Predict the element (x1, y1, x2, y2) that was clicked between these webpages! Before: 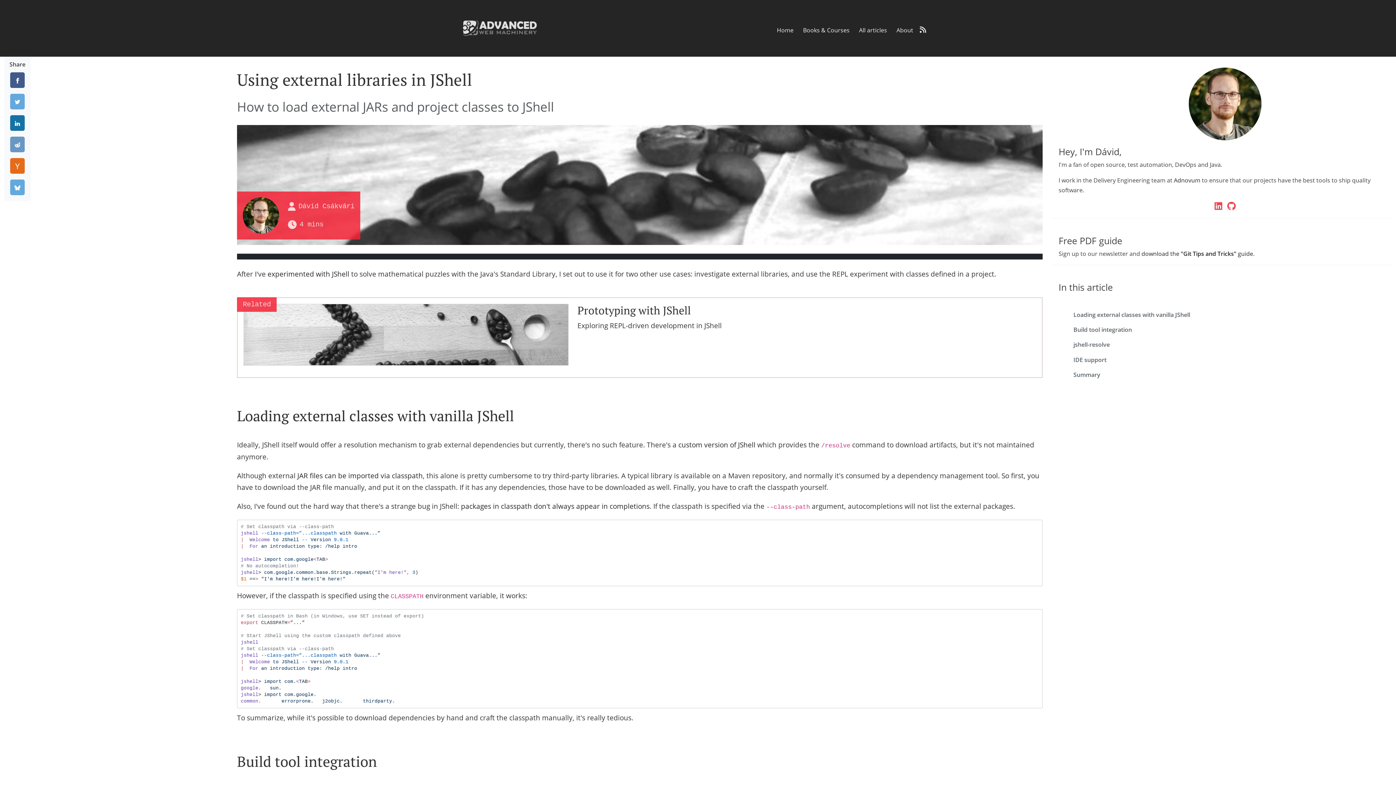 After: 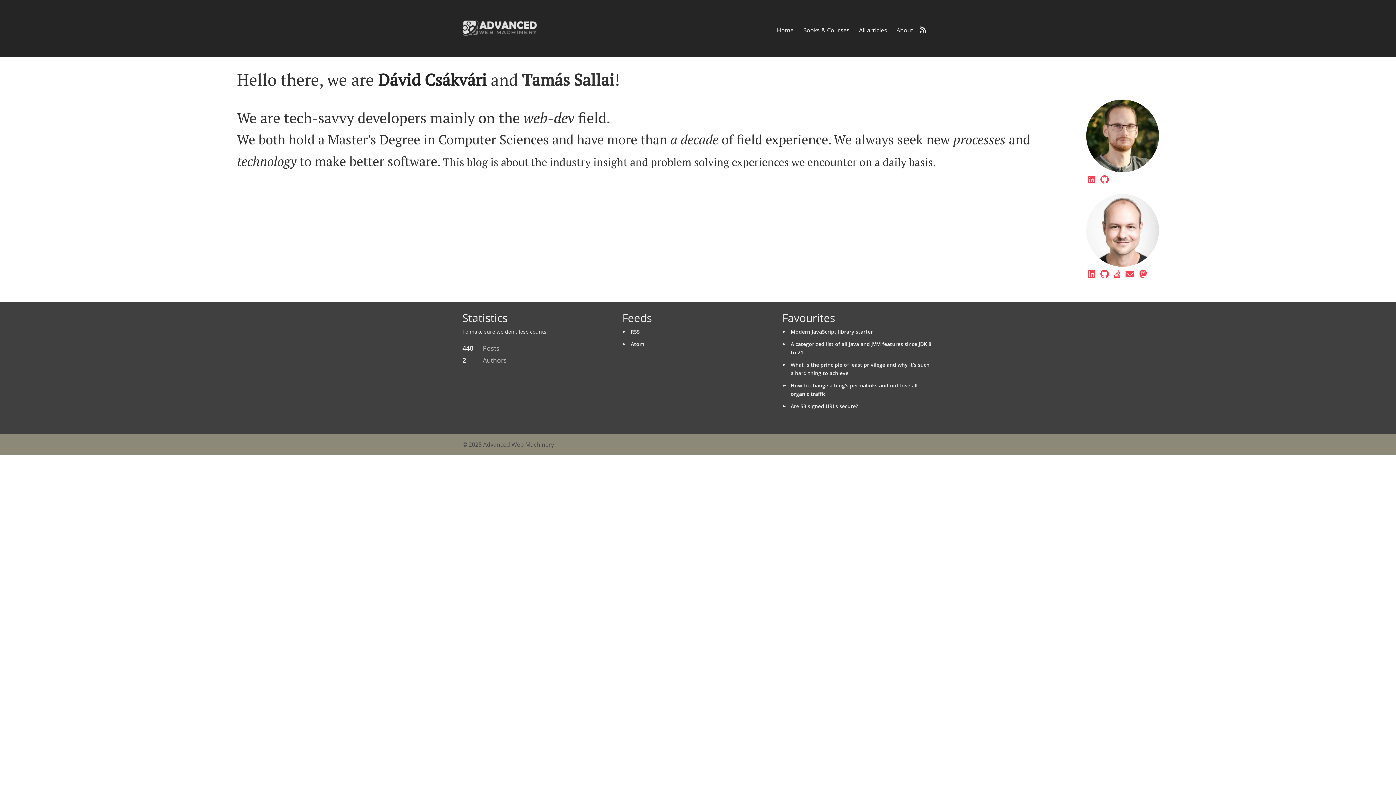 Action: bbox: (893, 23, 916, 36) label: About